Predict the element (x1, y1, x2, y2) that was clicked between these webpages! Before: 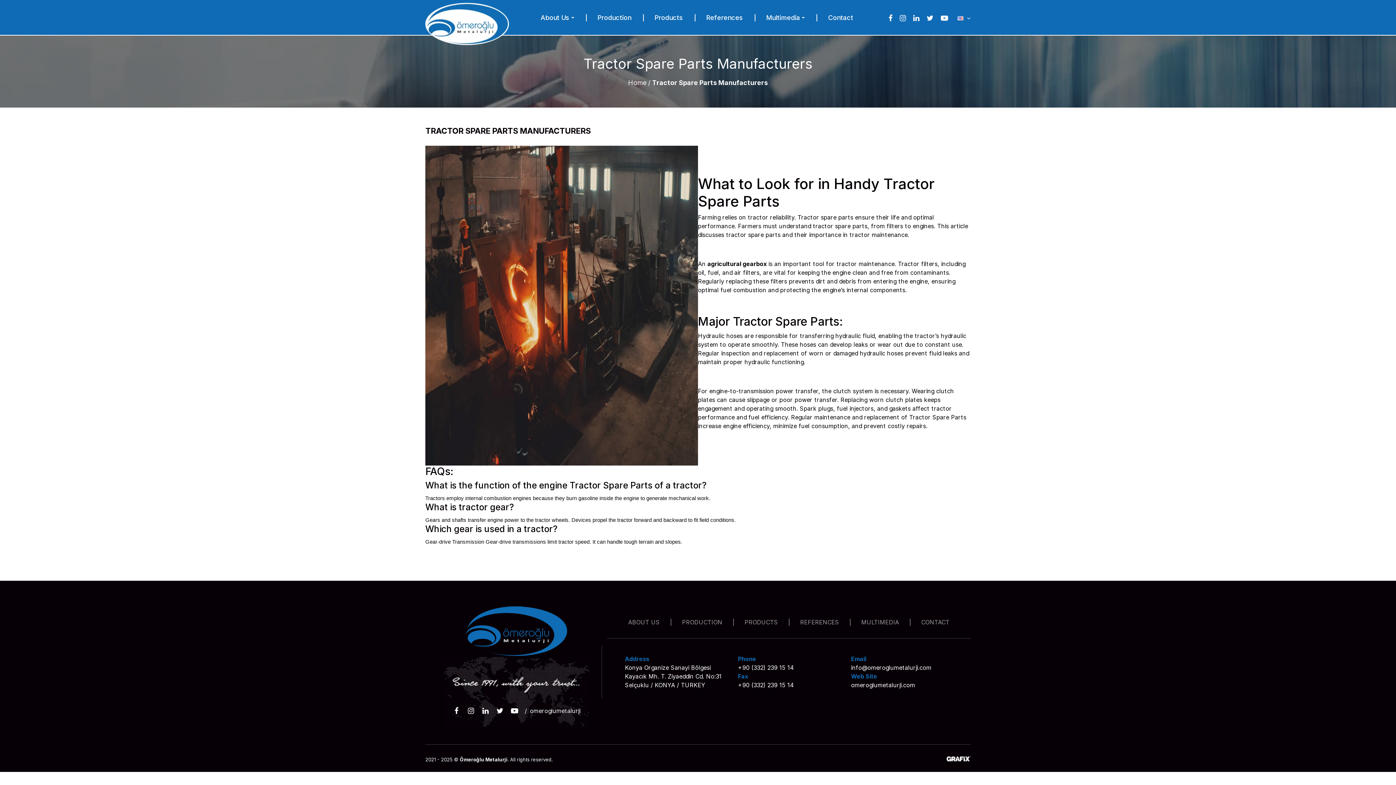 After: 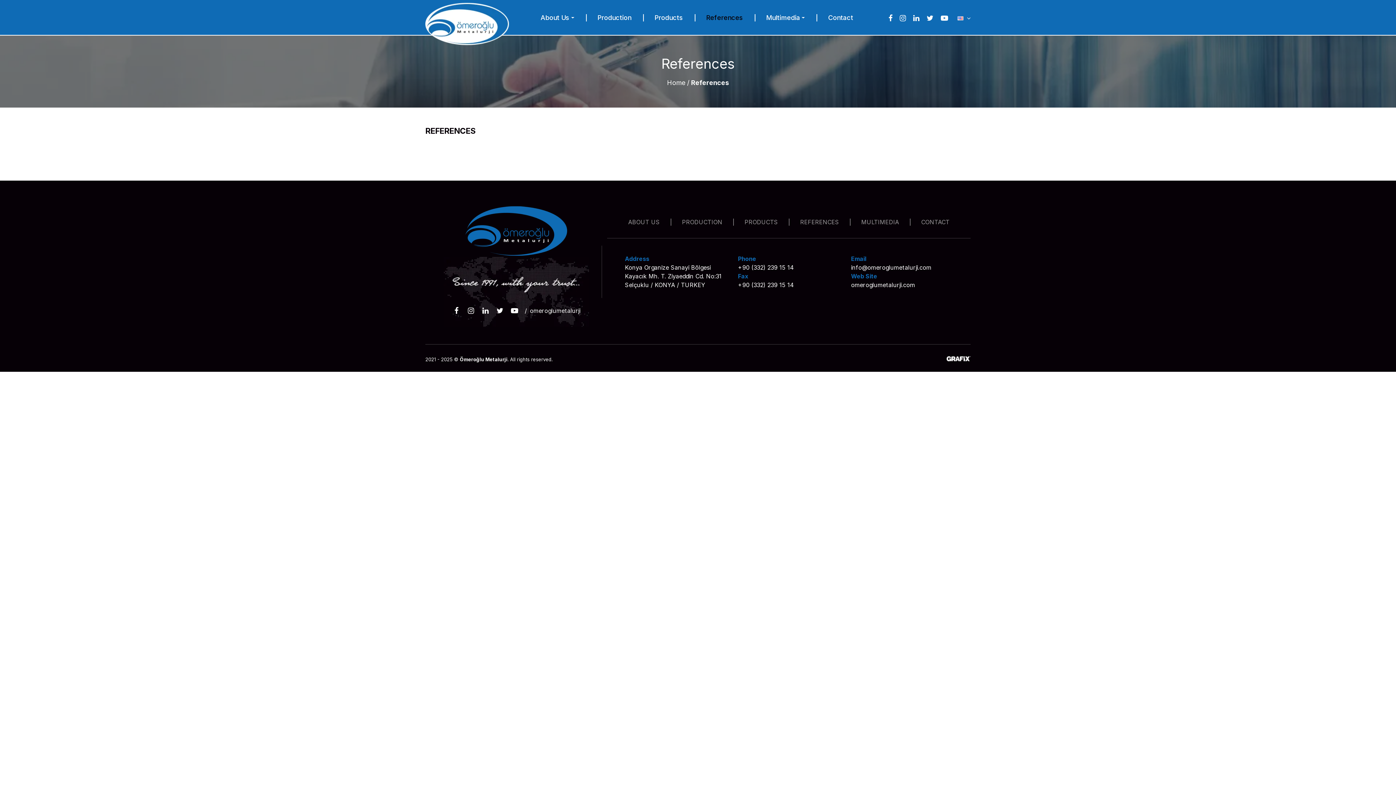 Action: bbox: (790, 618, 849, 626) label: REFERENCES